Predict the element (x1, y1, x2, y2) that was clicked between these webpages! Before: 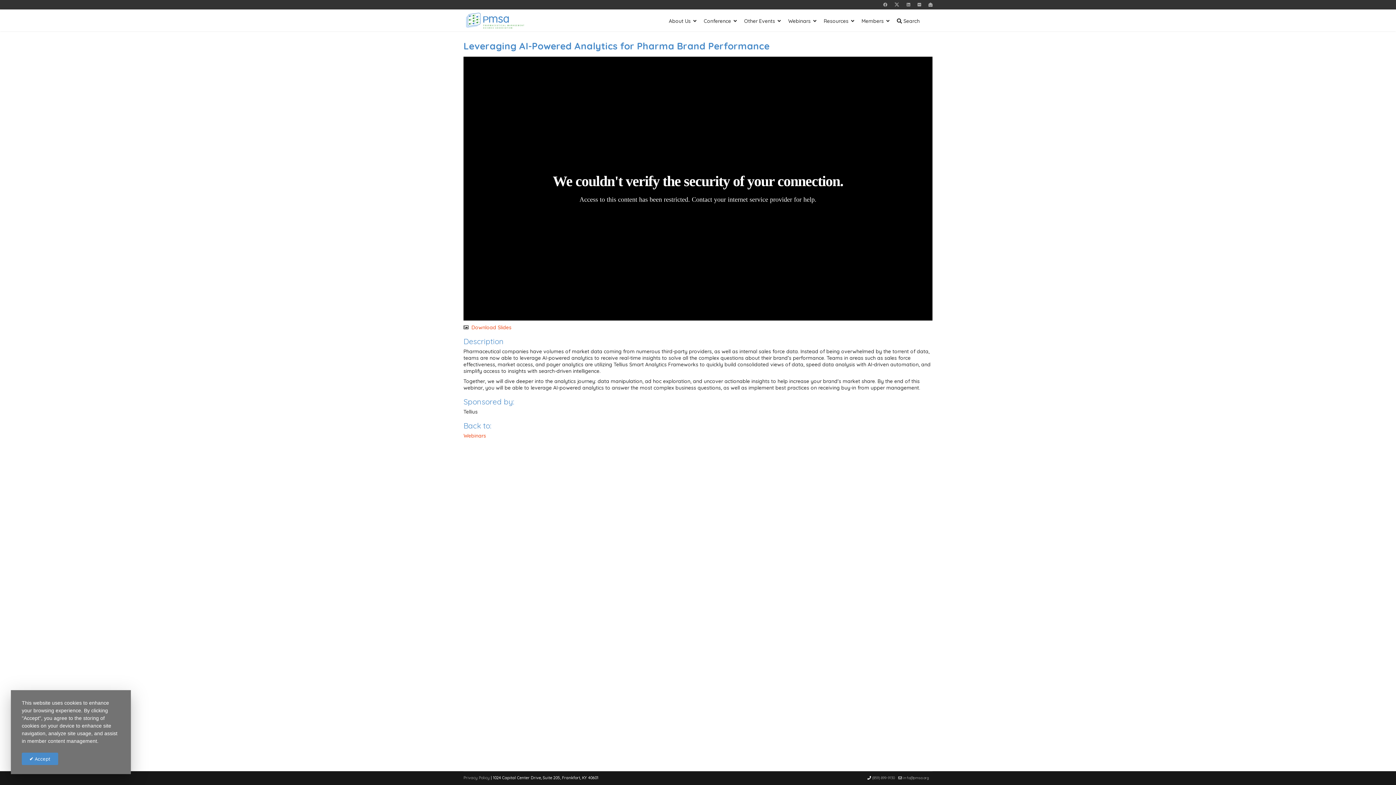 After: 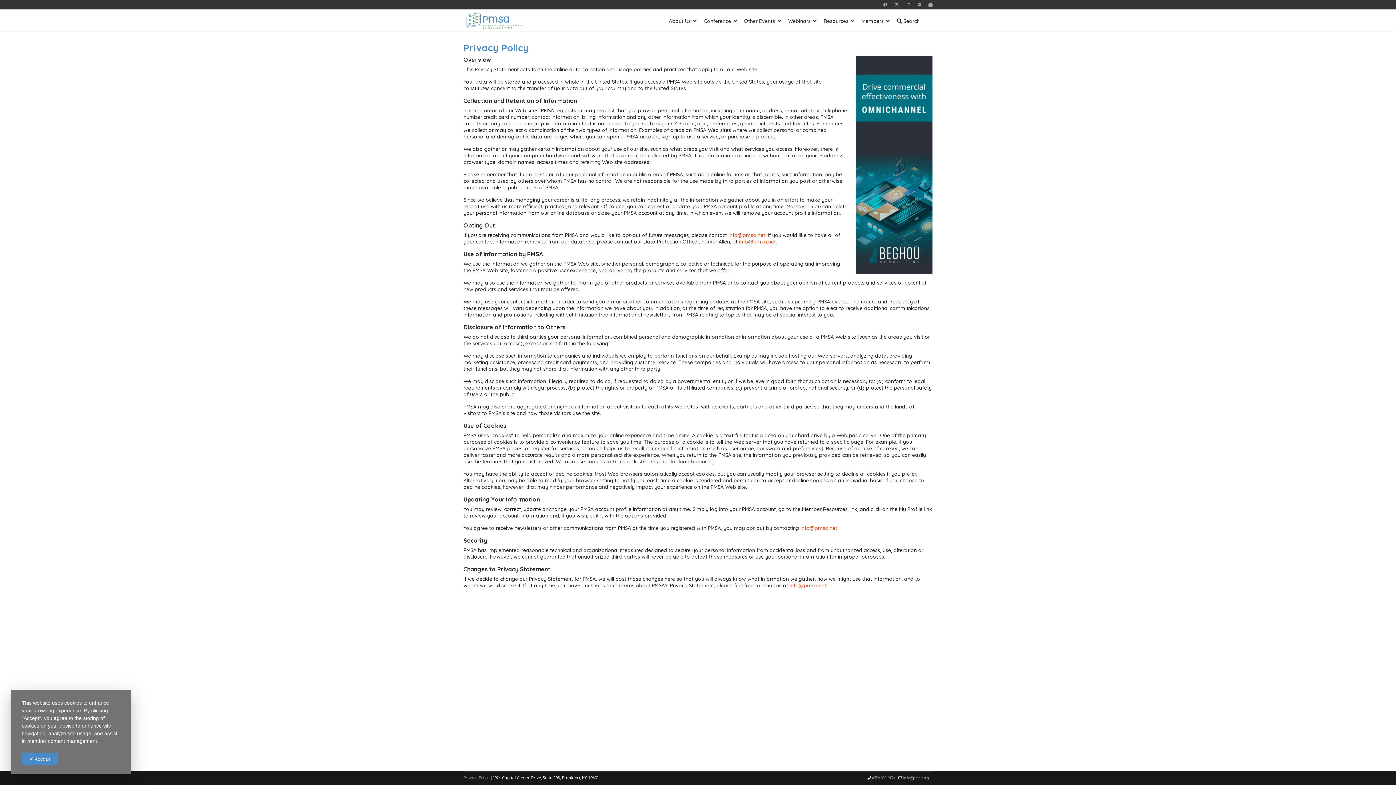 Action: label: Privacy Policy bbox: (463, 775, 489, 780)